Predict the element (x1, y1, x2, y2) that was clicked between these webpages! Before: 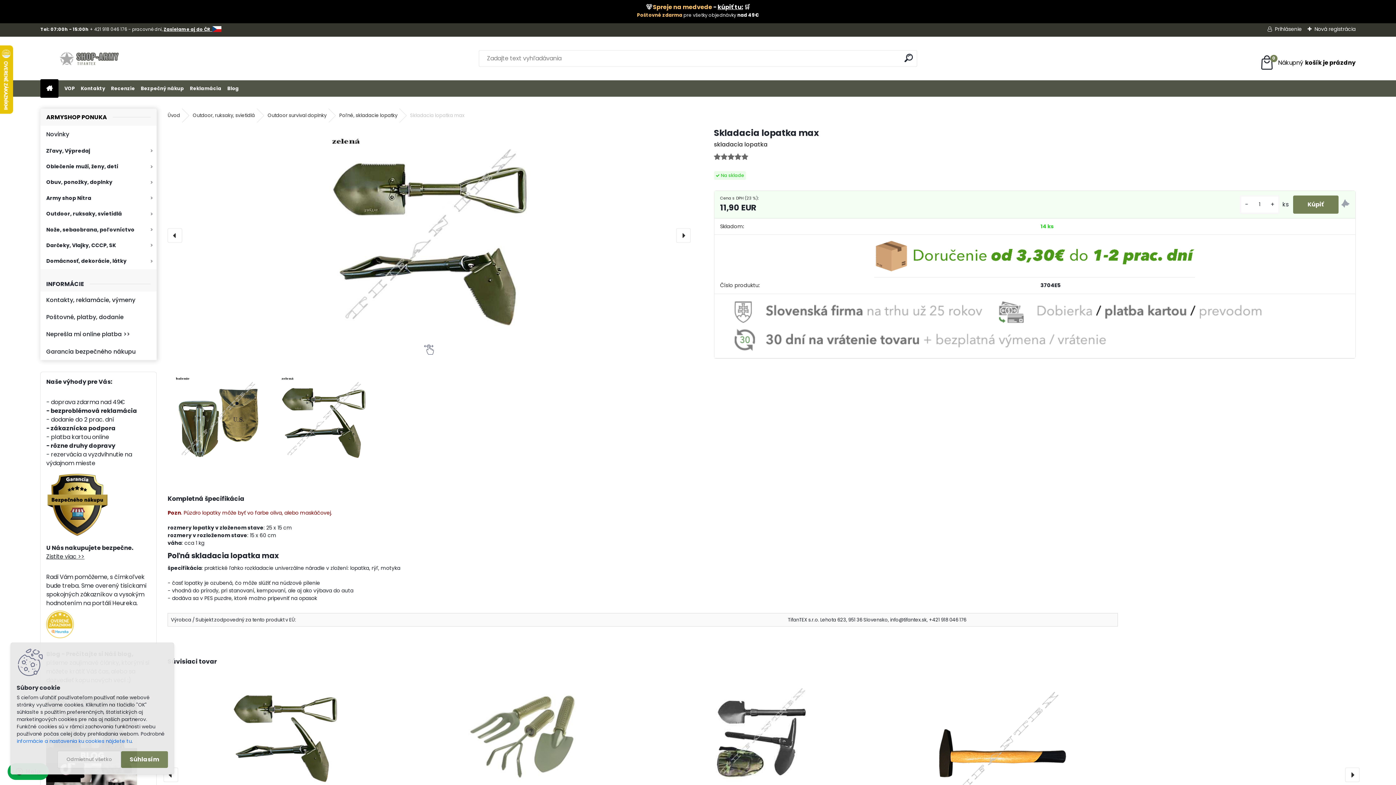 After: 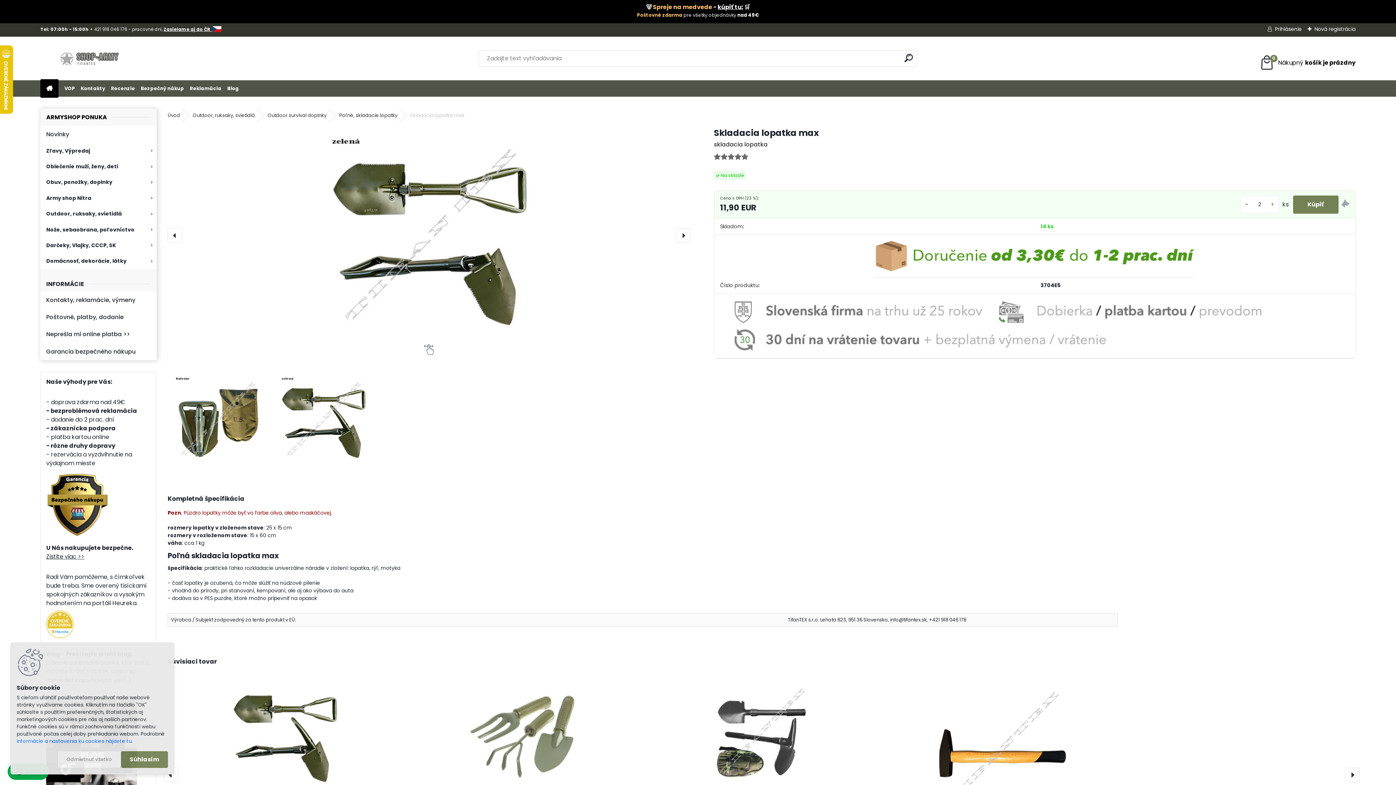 Action: label: + bbox: (1267, 200, 1277, 209)